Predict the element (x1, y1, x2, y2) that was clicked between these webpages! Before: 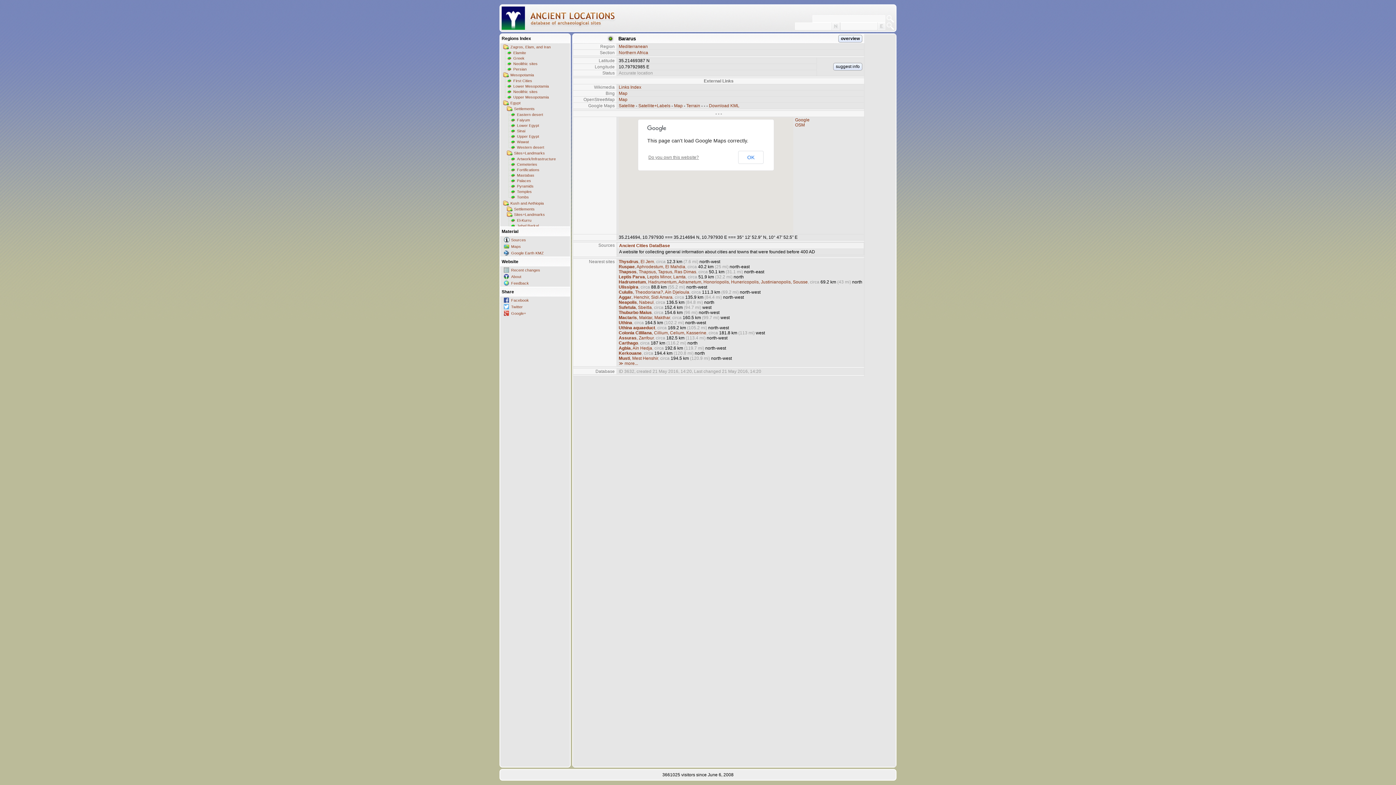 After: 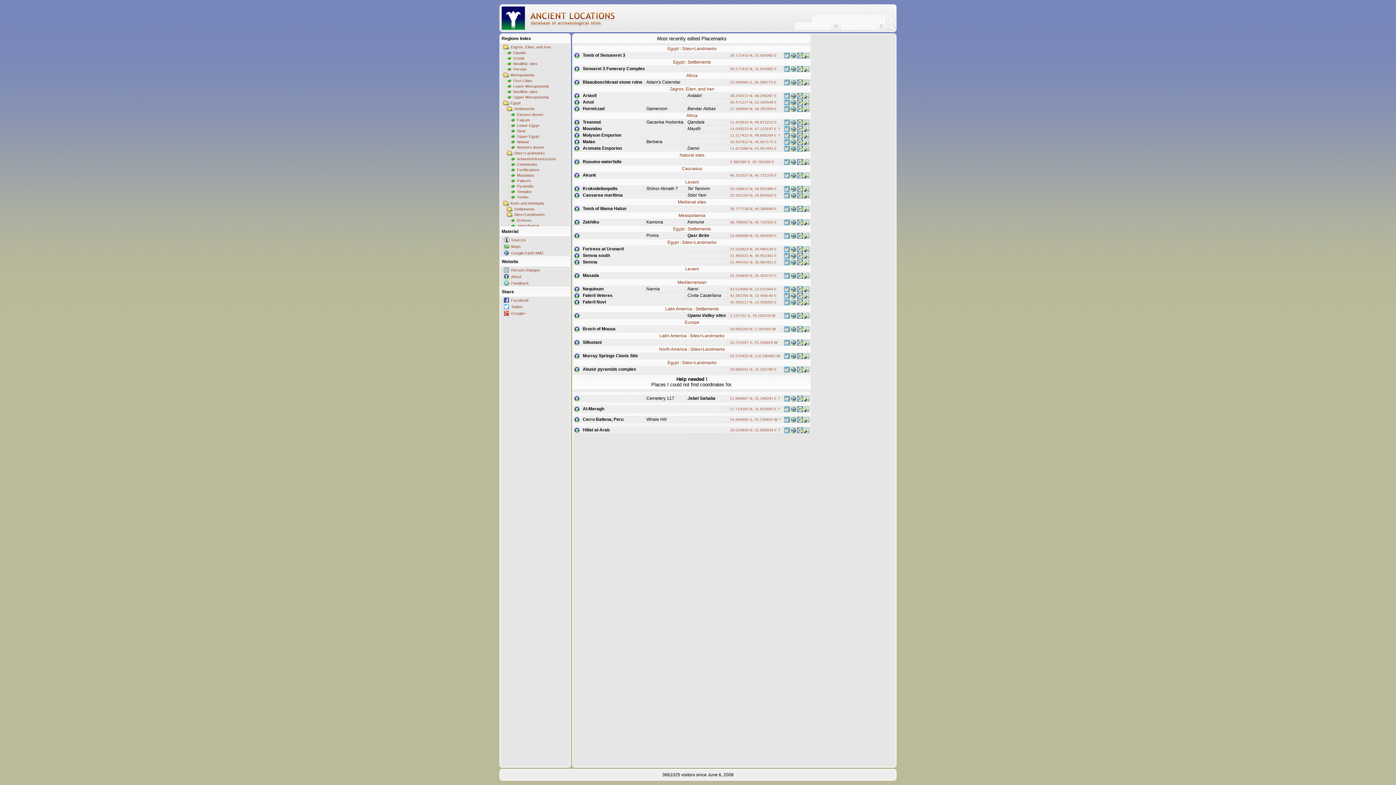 Action: label: Recent changes bbox: (504, 266, 570, 273)